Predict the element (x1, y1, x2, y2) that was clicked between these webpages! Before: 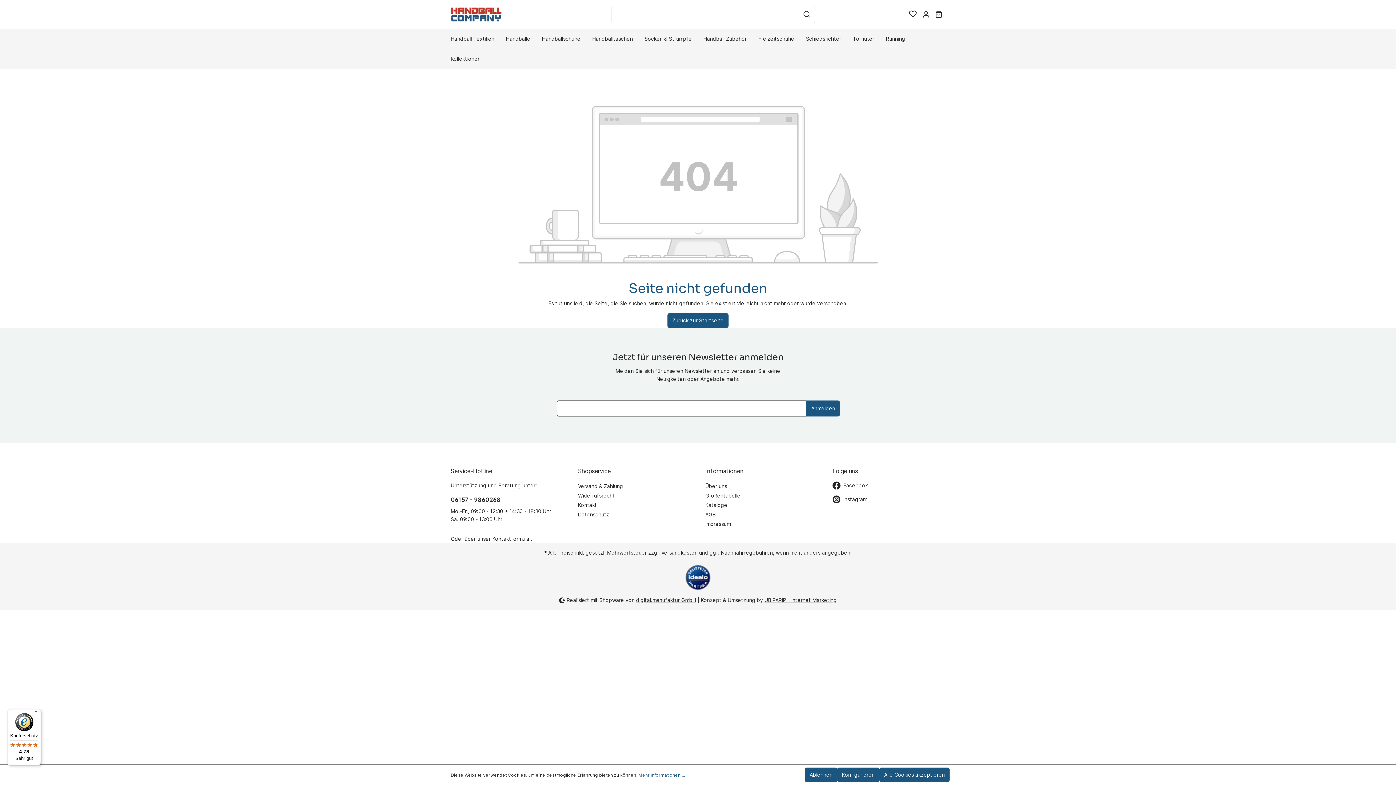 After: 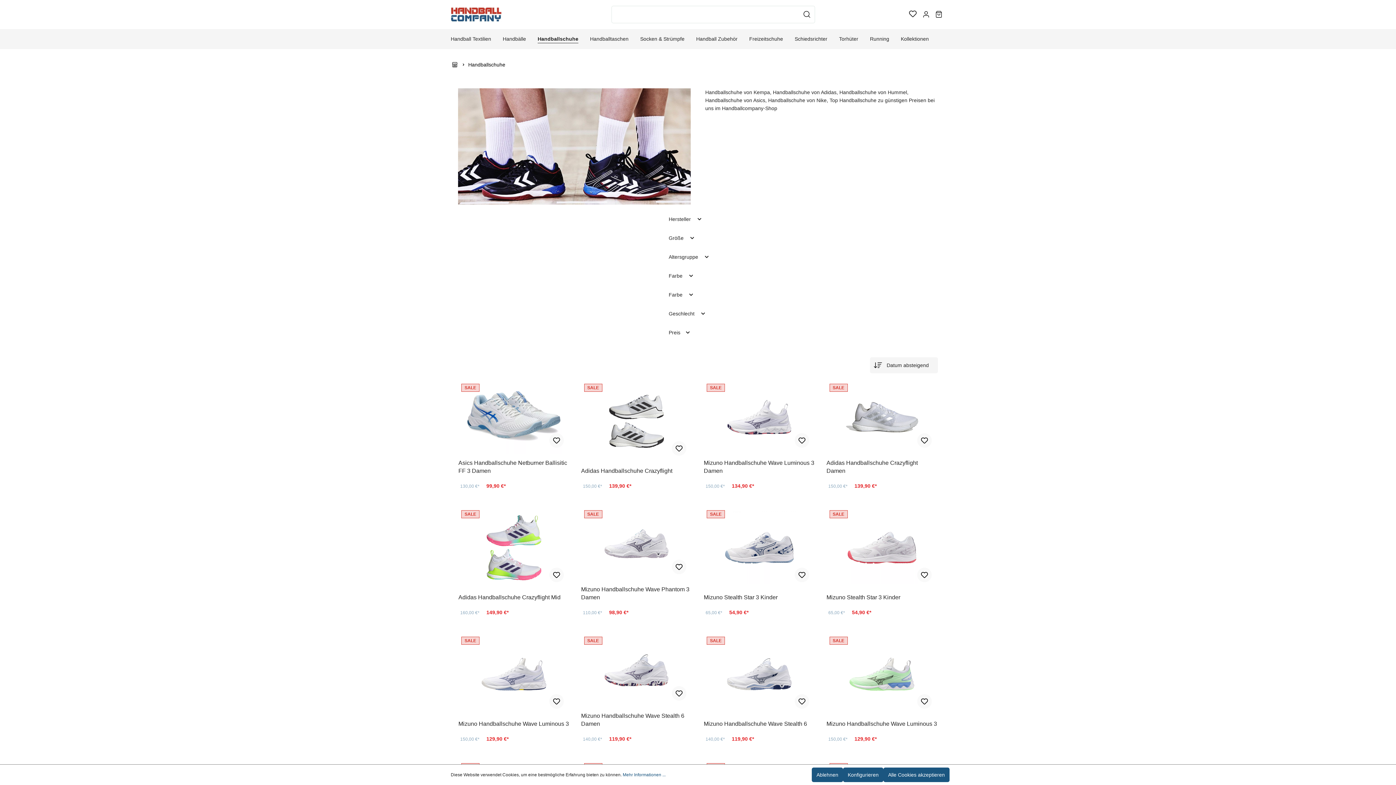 Action: bbox: (542, 29, 592, 49) label: Handballschuhe